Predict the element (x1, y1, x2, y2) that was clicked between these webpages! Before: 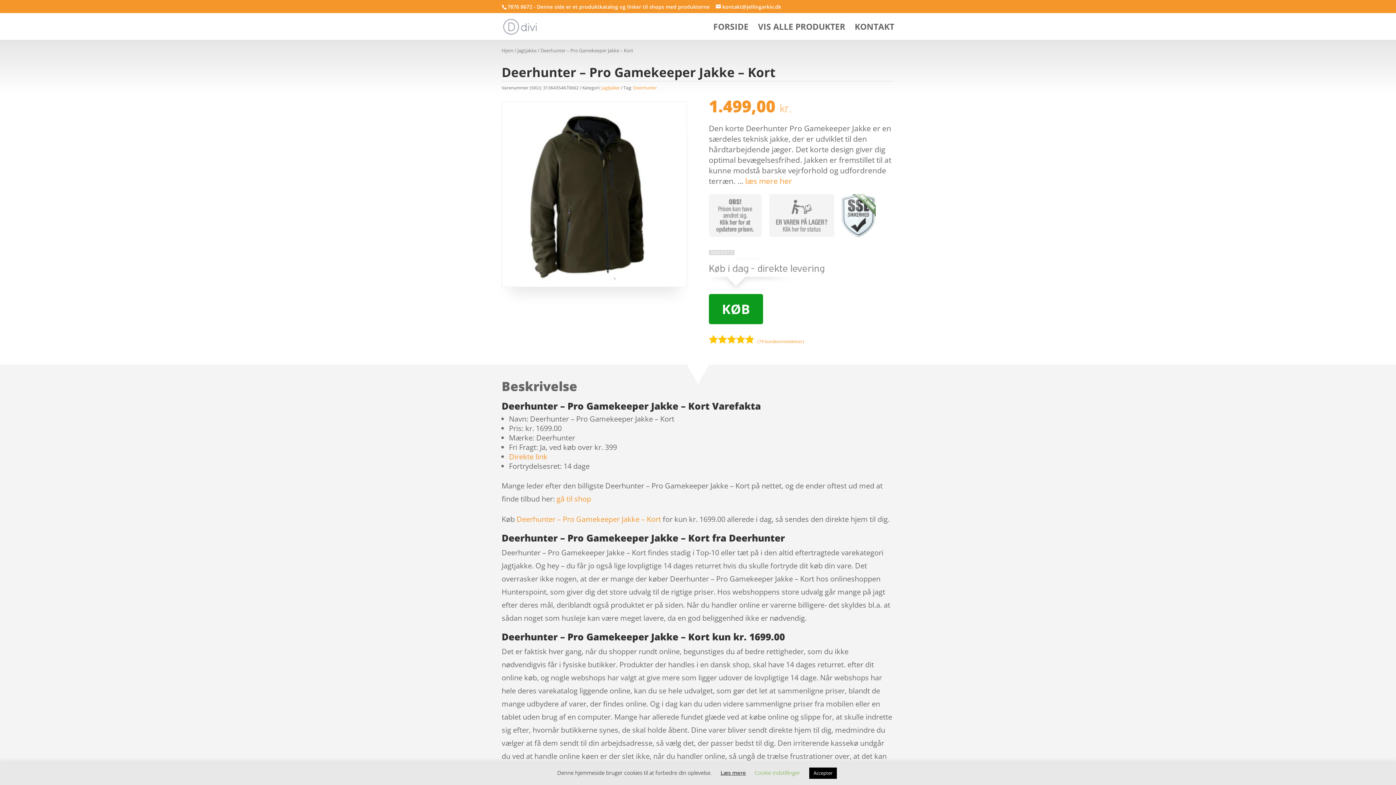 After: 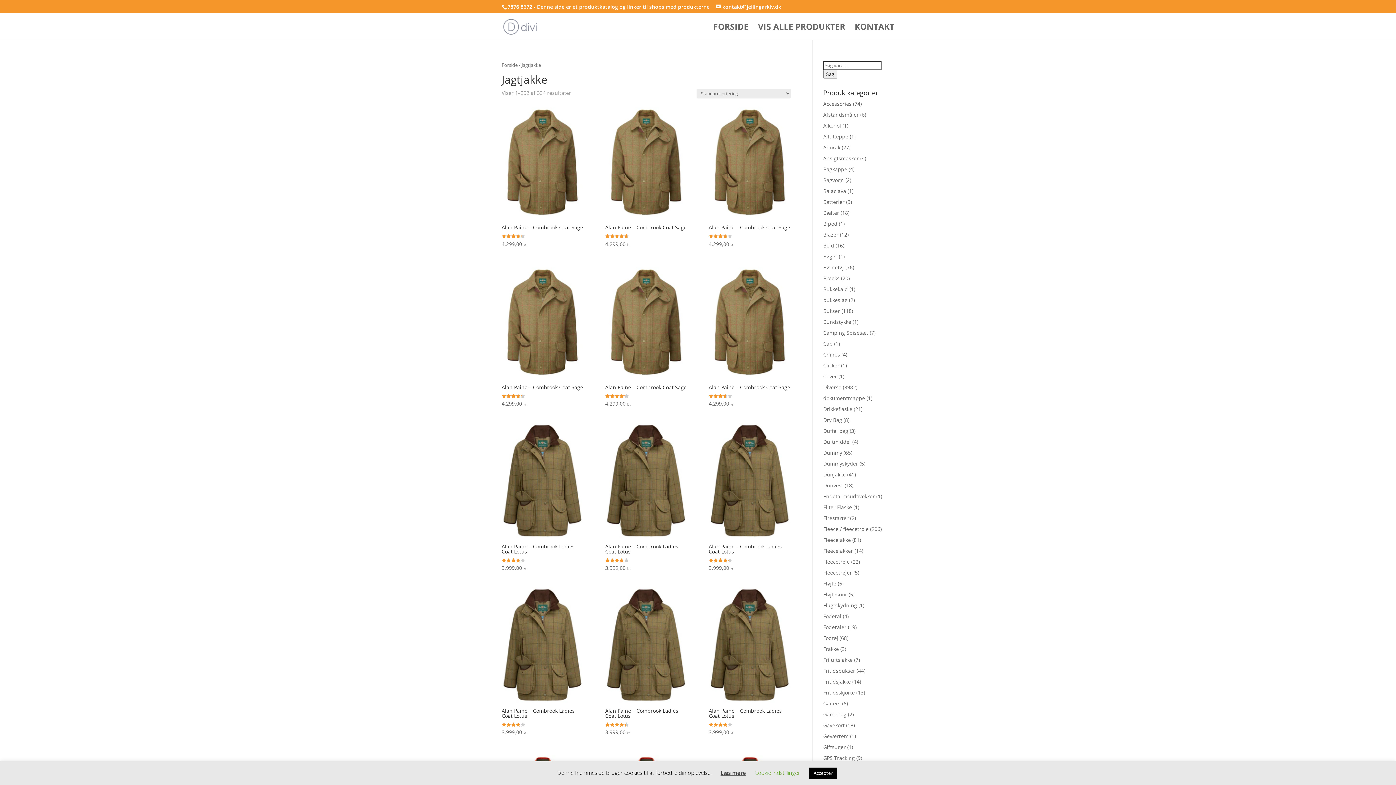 Action: bbox: (517, 47, 536, 53) label: Jagtjakke